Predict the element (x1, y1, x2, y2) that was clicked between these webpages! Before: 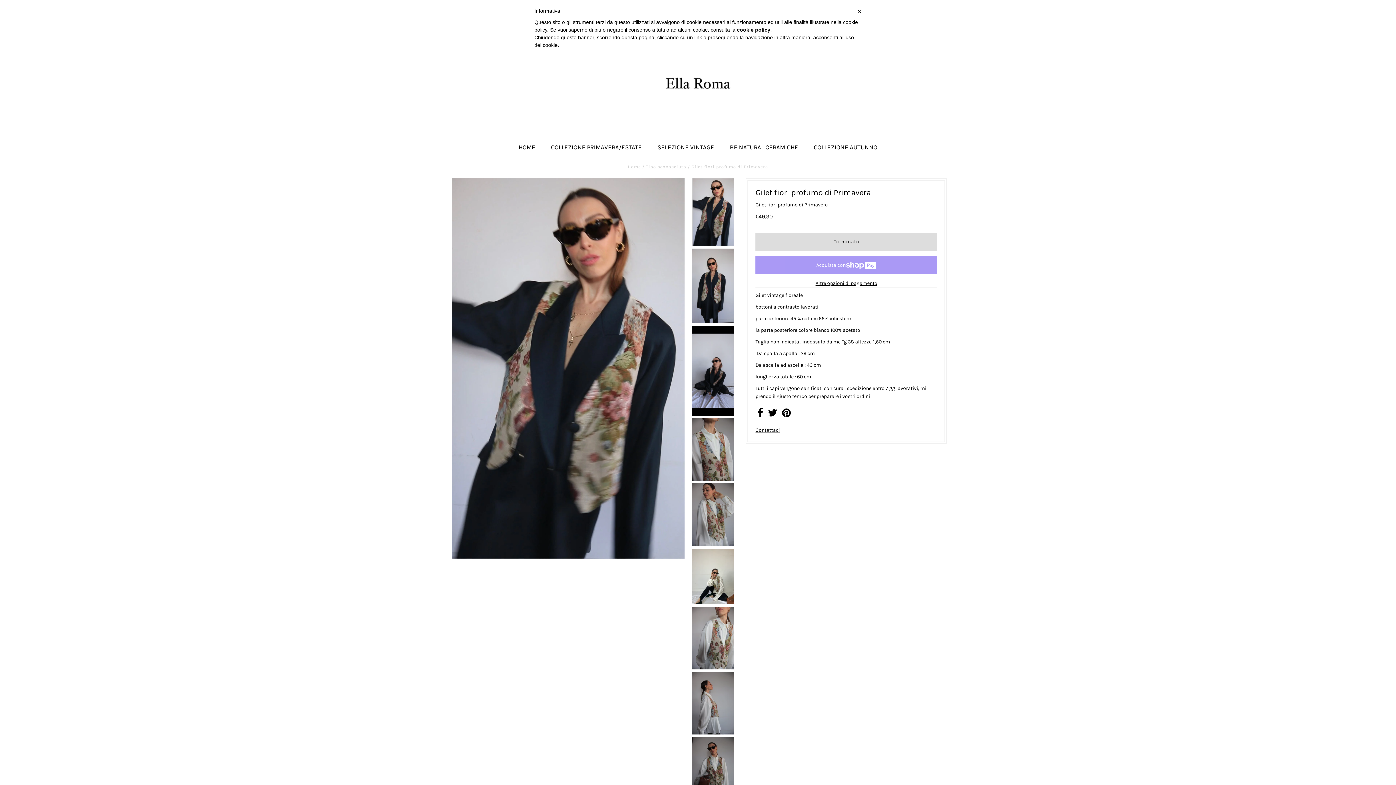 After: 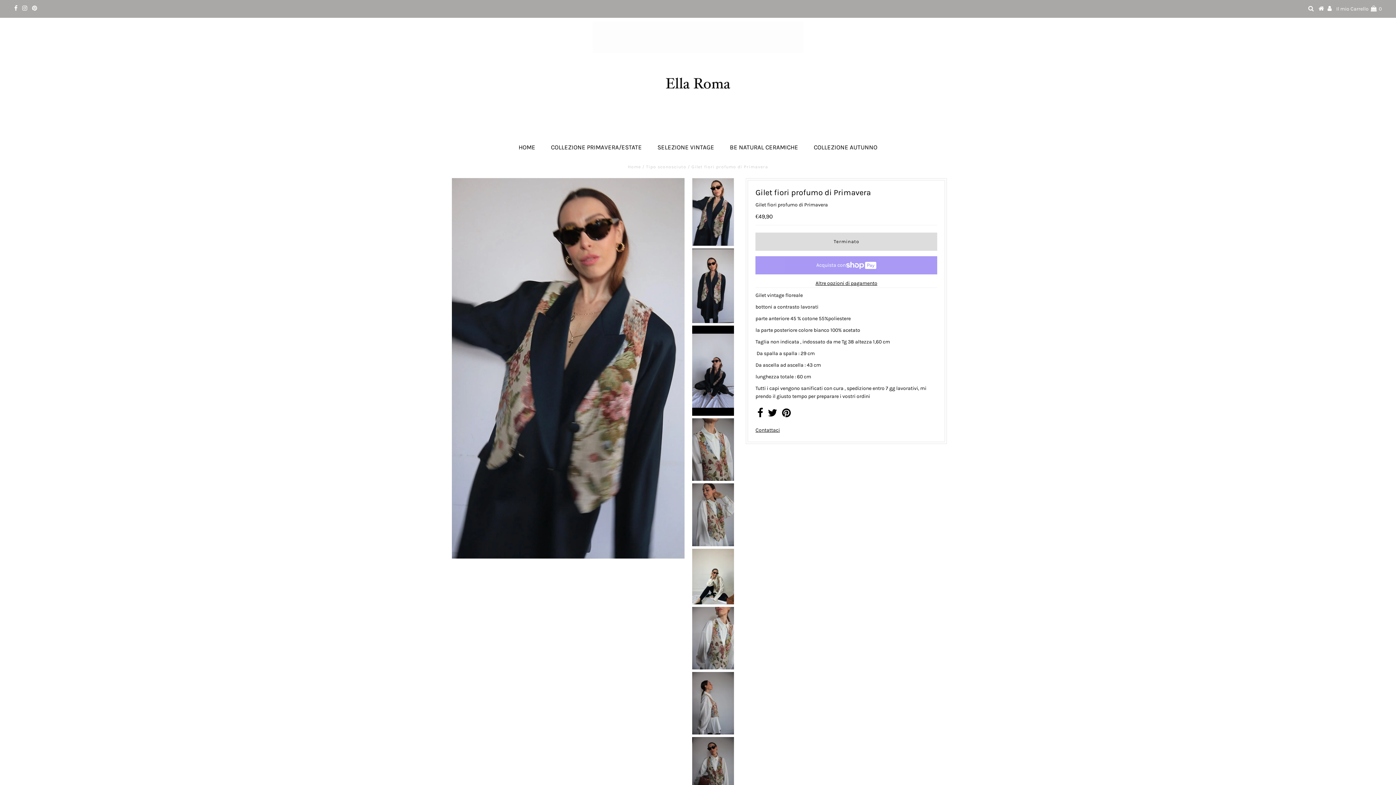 Action: bbox: (782, 411, 790, 418)